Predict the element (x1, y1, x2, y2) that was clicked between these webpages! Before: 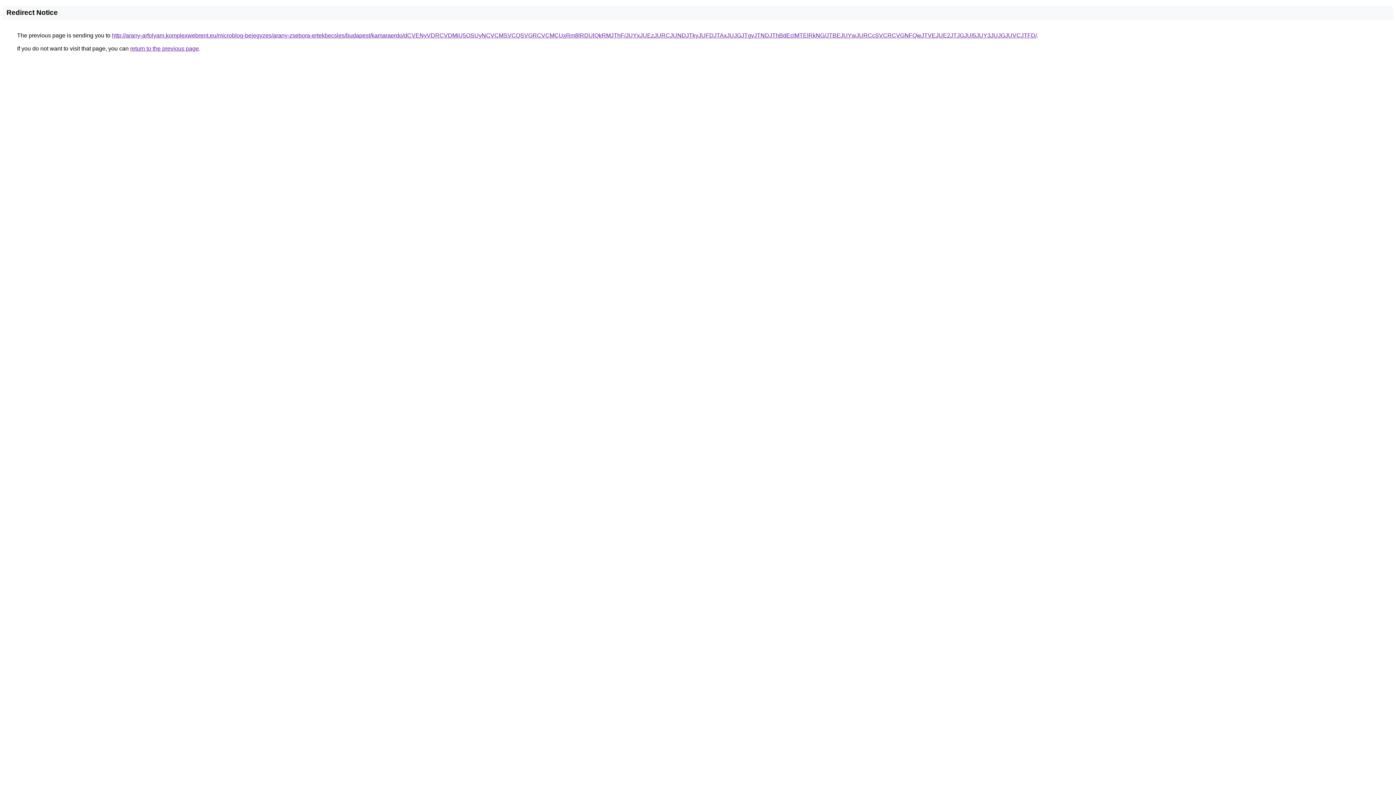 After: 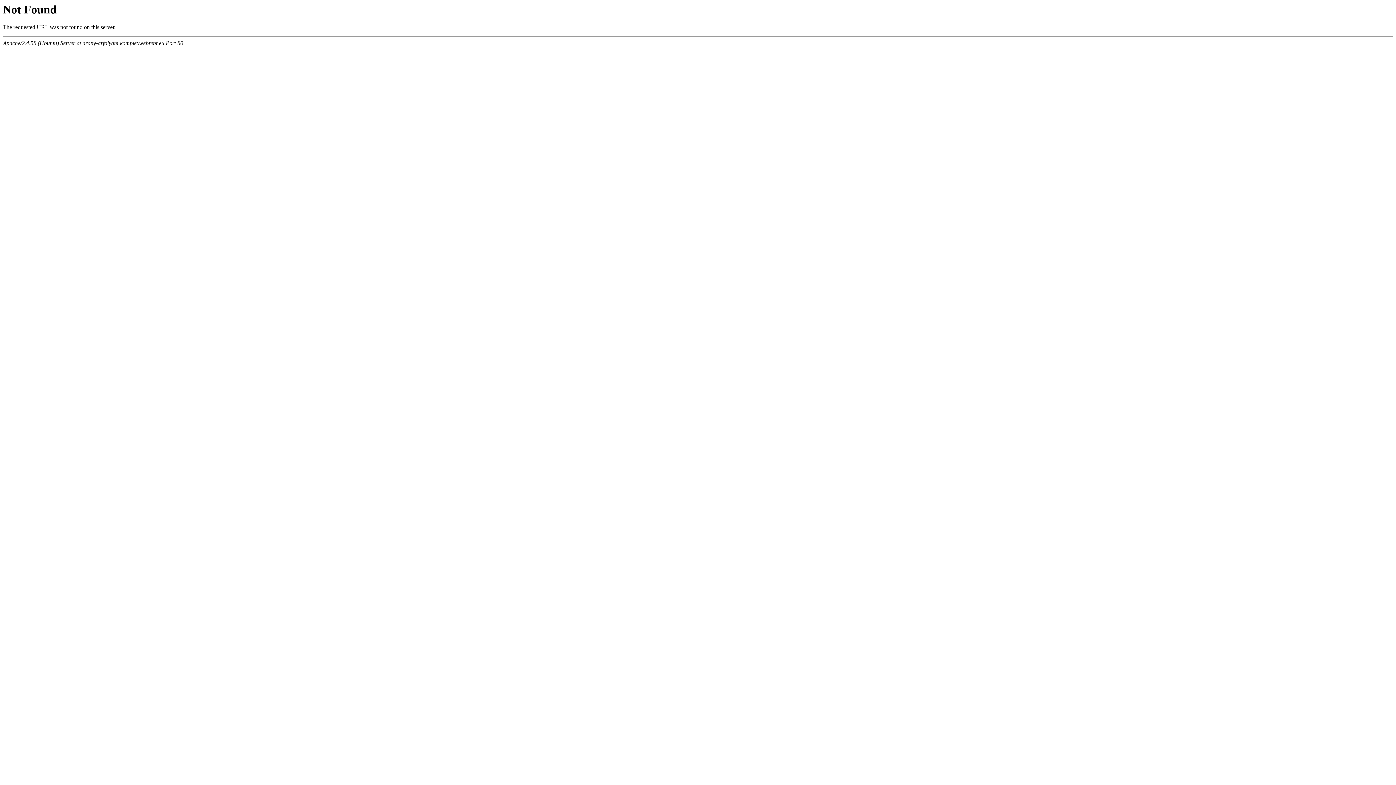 Action: bbox: (112, 32, 1037, 38) label: http://arany-arfolyam.komplexwebrent.eu/microblog-bejegyzes/arany-zsebora-ertekbecsles/budapest/kamaraerdo/dCVENyVDRCVDMiU5OSUyNCVCMSVCQSVGRCVCMCUxRm8lRDUlQkRMJThF/JUYxJUEzJURCJUNDJTkyJUFDJTAxJUJGJTgyJTNDJThBdEclMTElRkNG/JTBEJUYwJURCcSVCRCVGNFQwJTVEJUE2JTJGJUI5JUY3JUJGJUVCJTFD/